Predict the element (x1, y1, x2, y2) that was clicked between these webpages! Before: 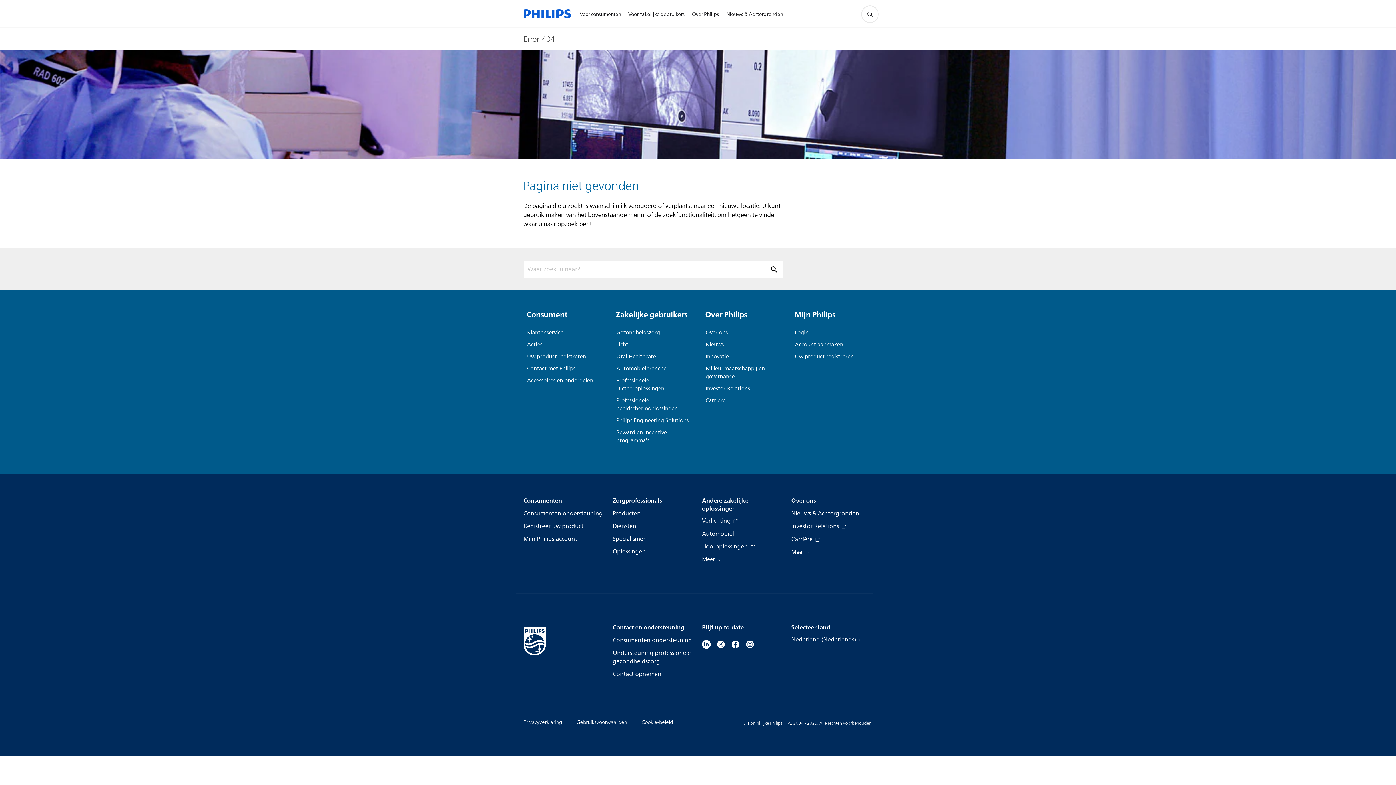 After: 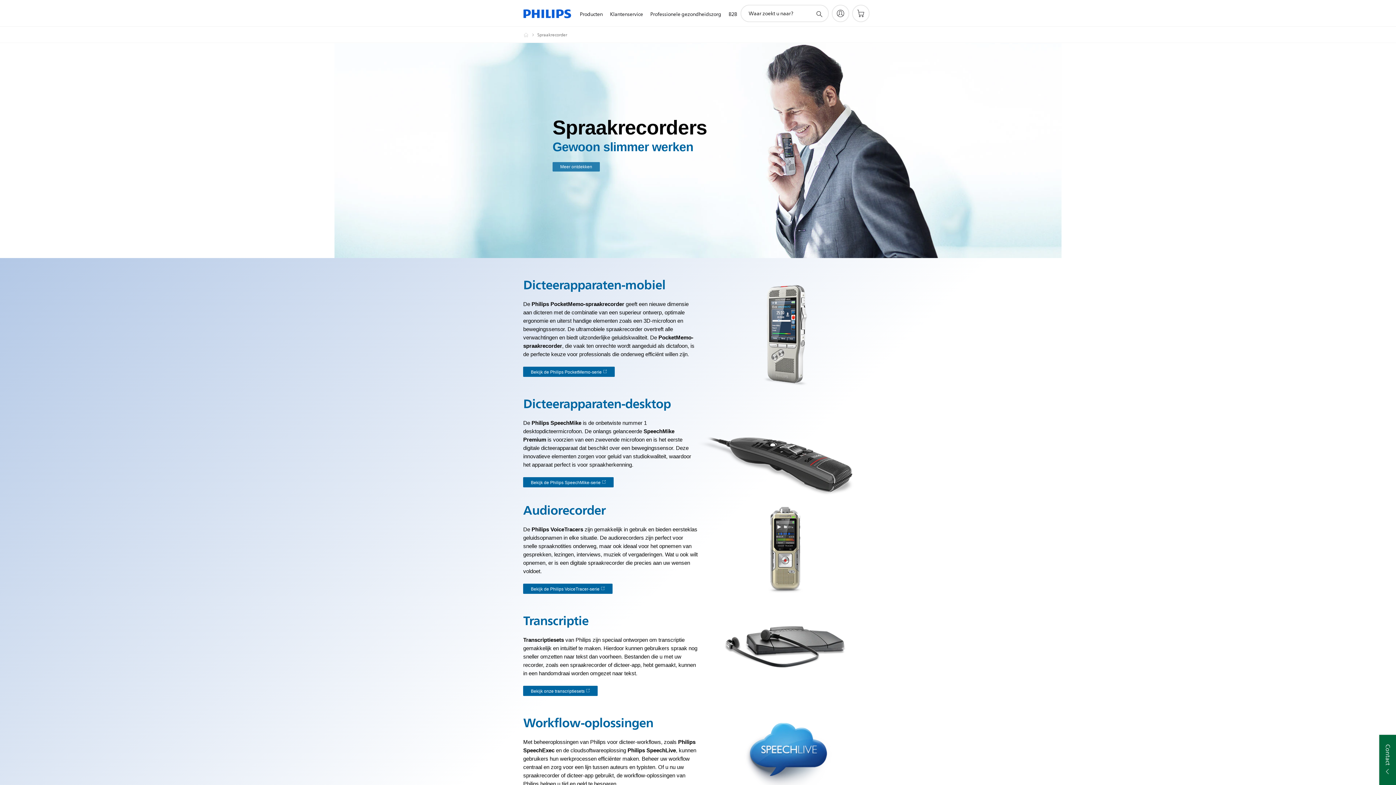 Action: label: Professionele Dicteeroplossingen bbox: (616, 375, 690, 395)